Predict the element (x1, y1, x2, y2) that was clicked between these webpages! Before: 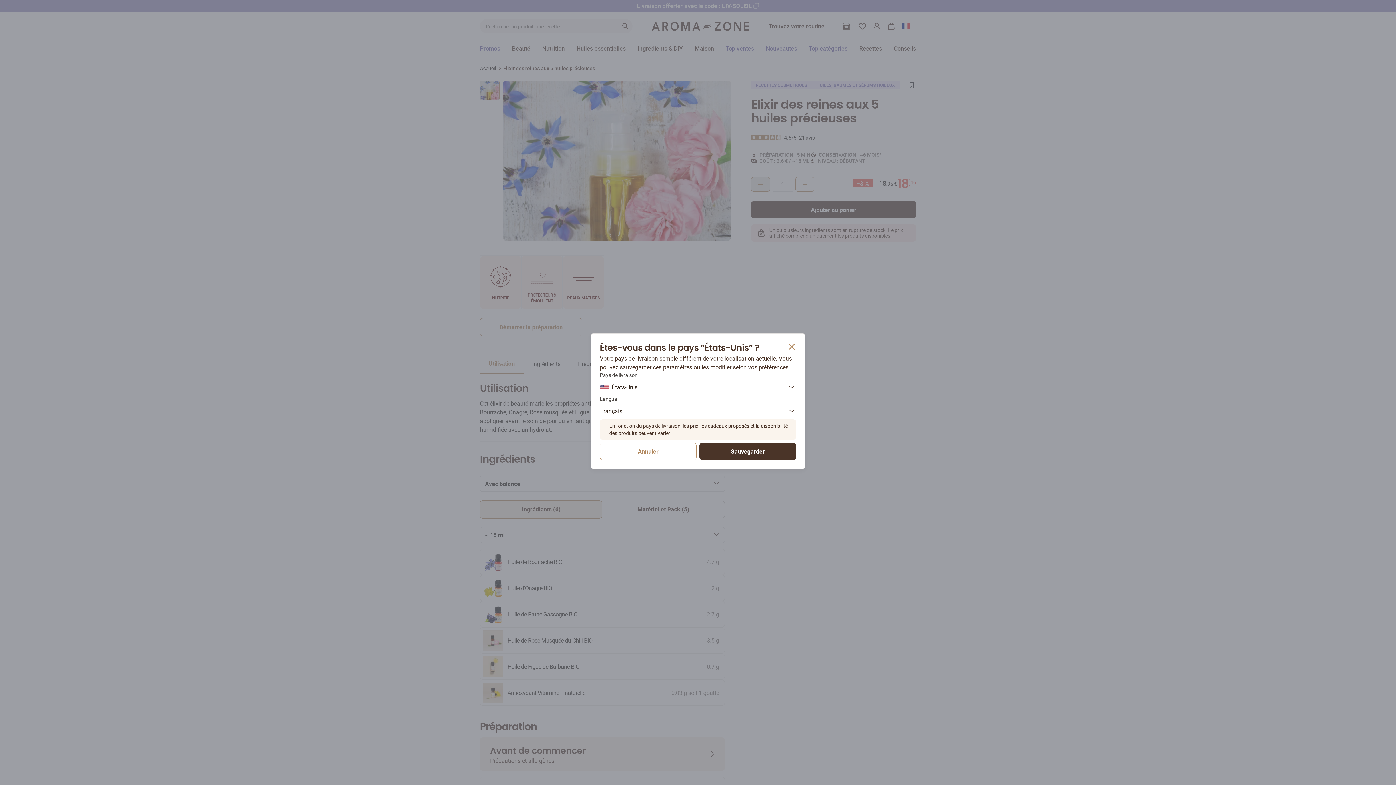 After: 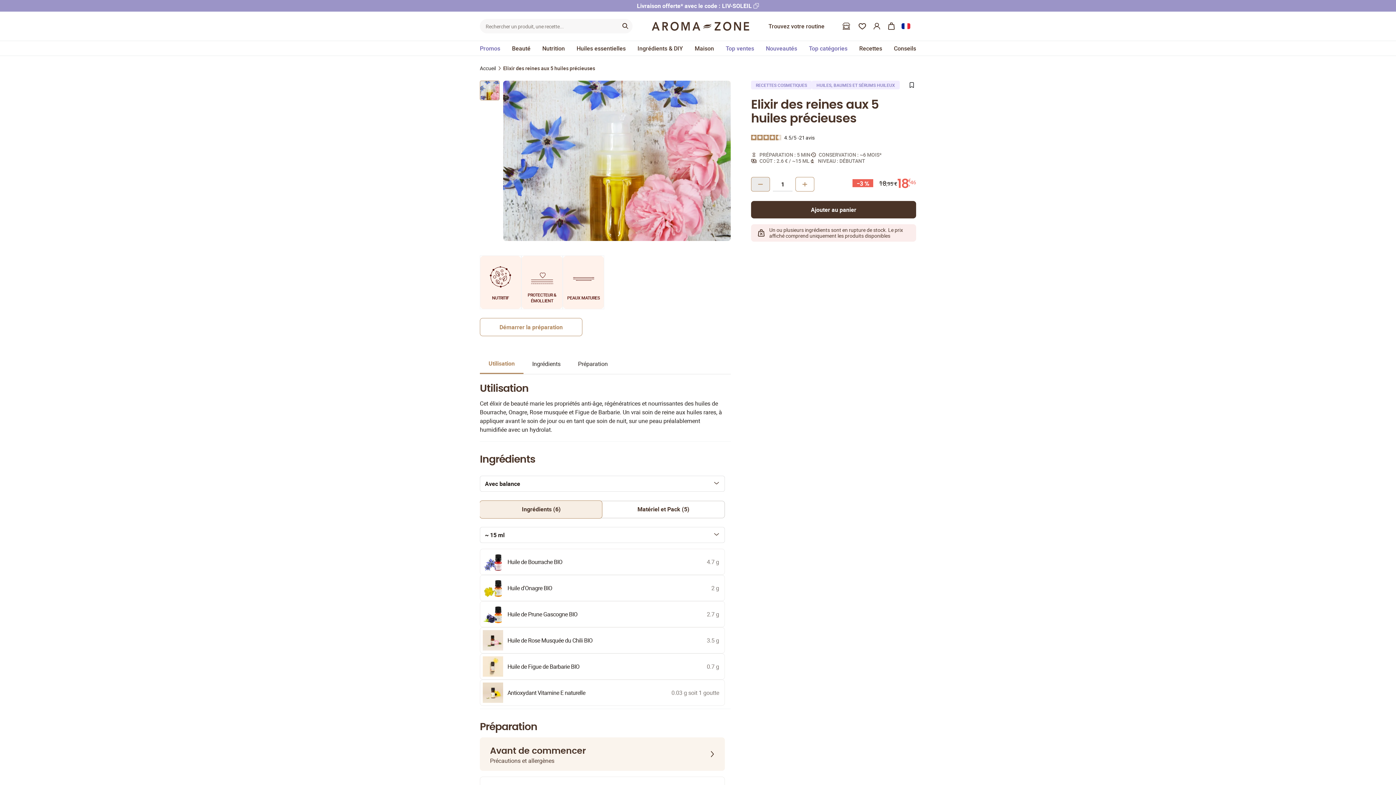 Action: bbox: (787, 342, 796, 352)